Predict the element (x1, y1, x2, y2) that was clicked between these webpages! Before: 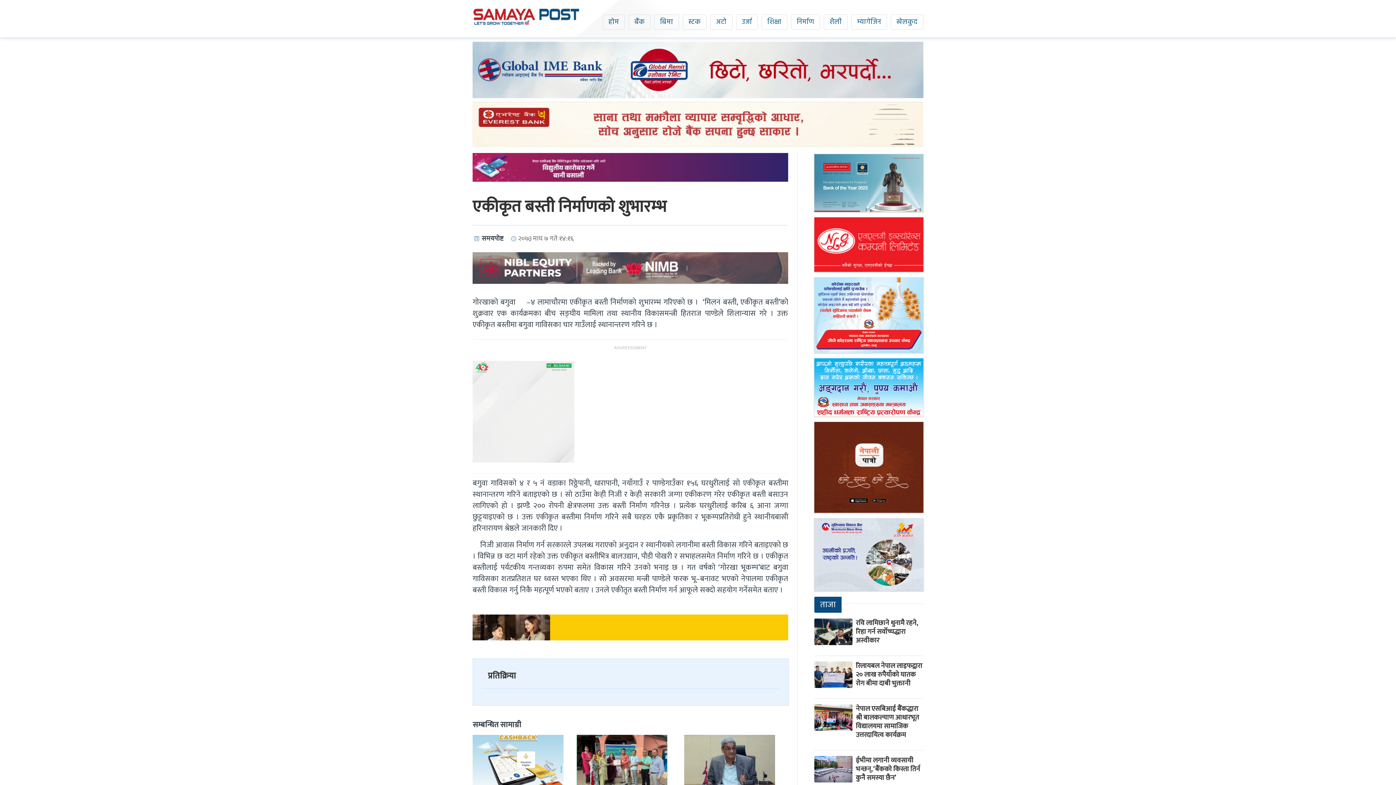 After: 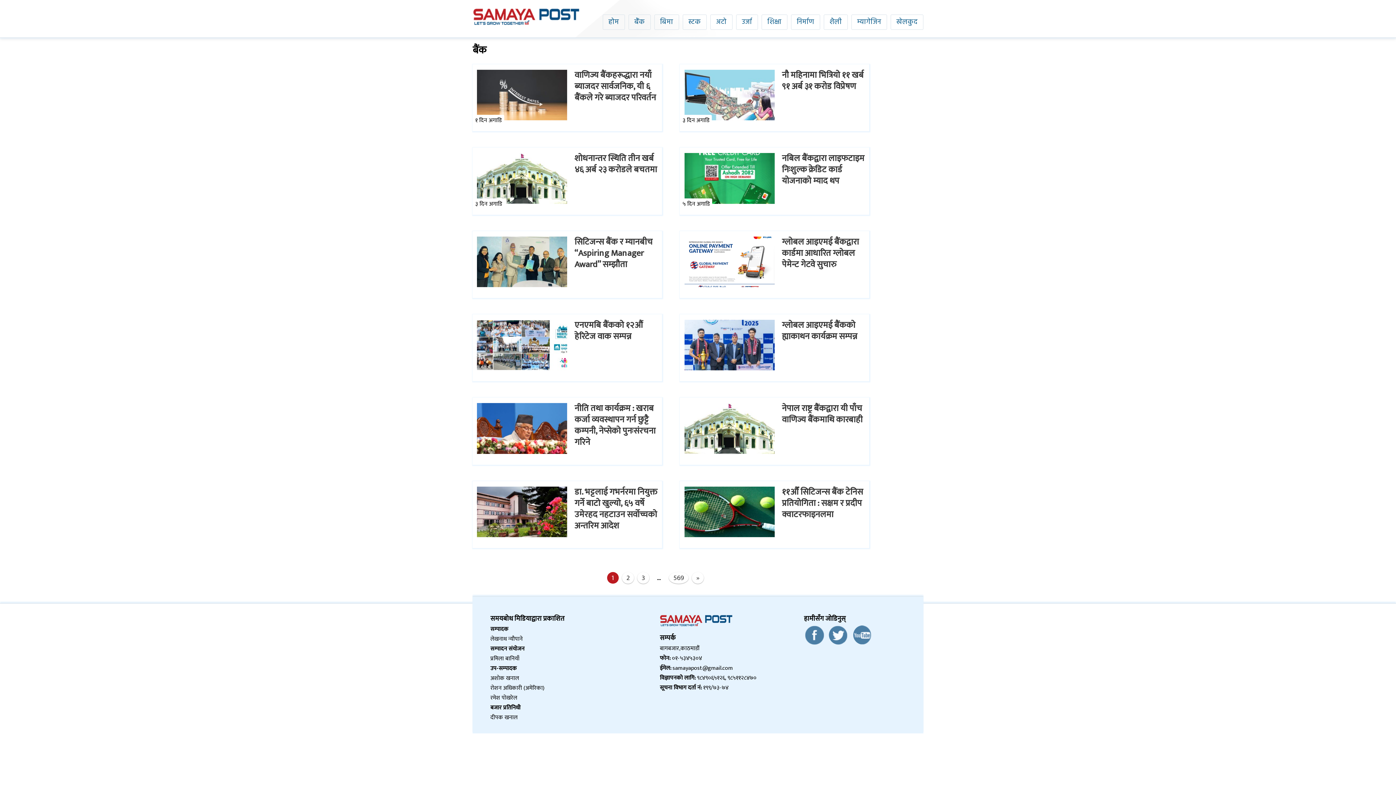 Action: label: बैंक bbox: (628, 14, 650, 29)